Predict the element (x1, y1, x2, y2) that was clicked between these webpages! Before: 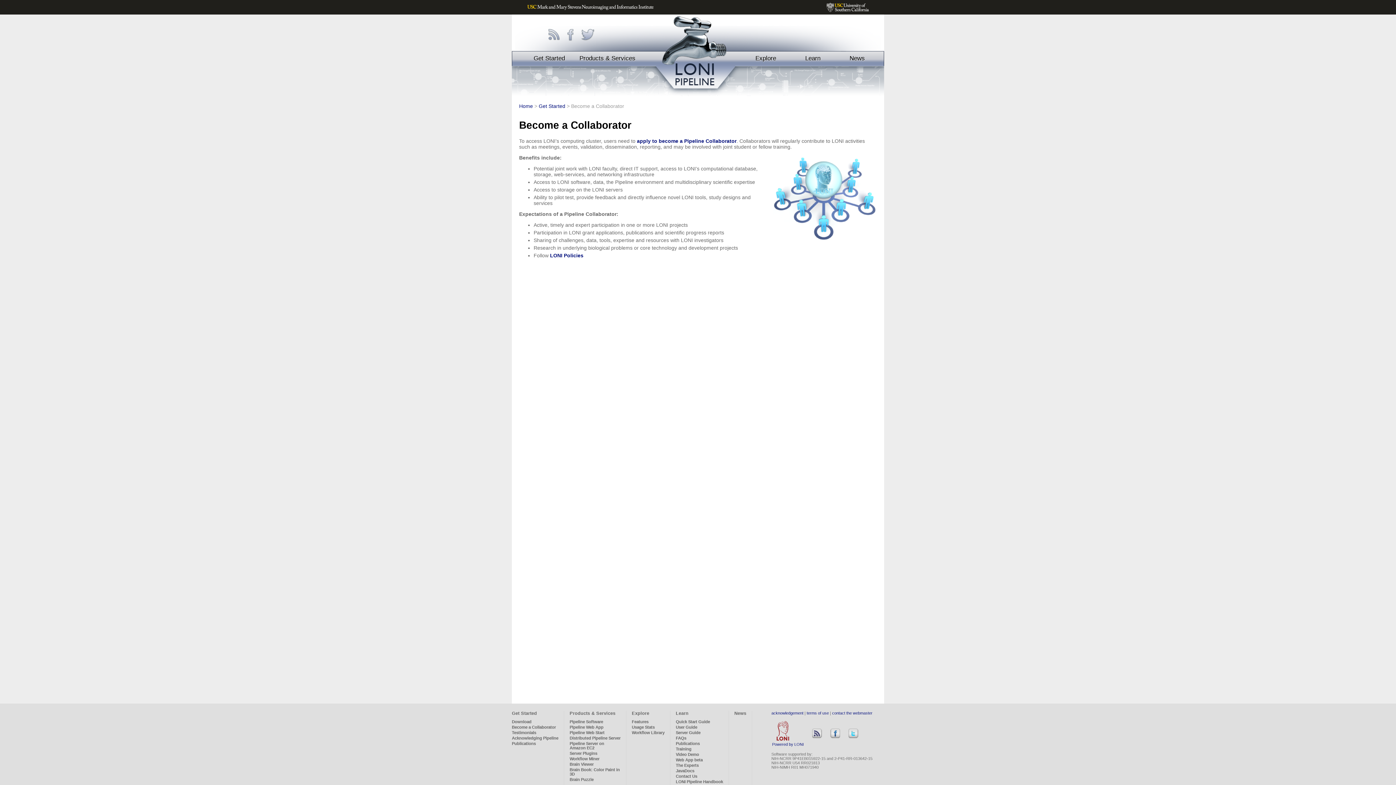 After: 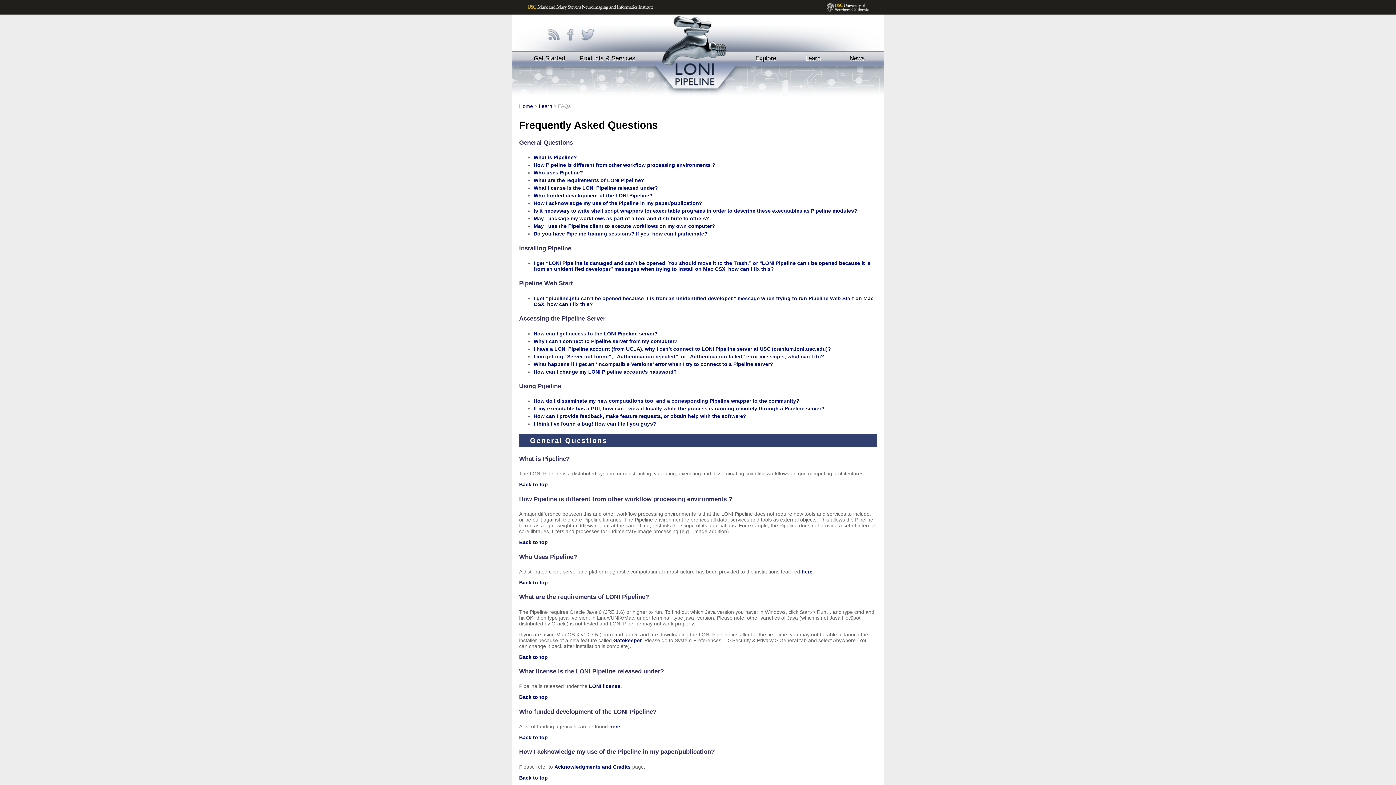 Action: bbox: (676, 736, 723, 740) label: FAQs